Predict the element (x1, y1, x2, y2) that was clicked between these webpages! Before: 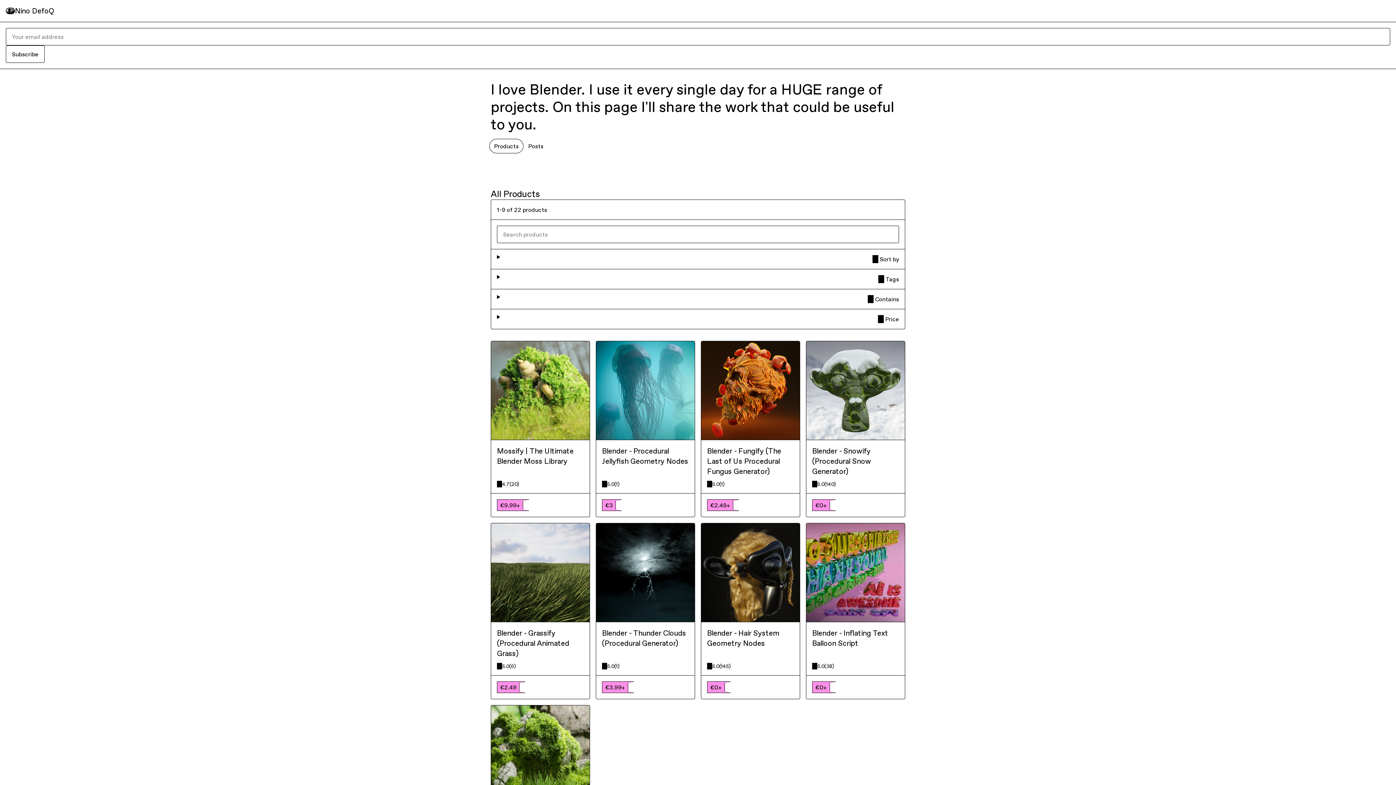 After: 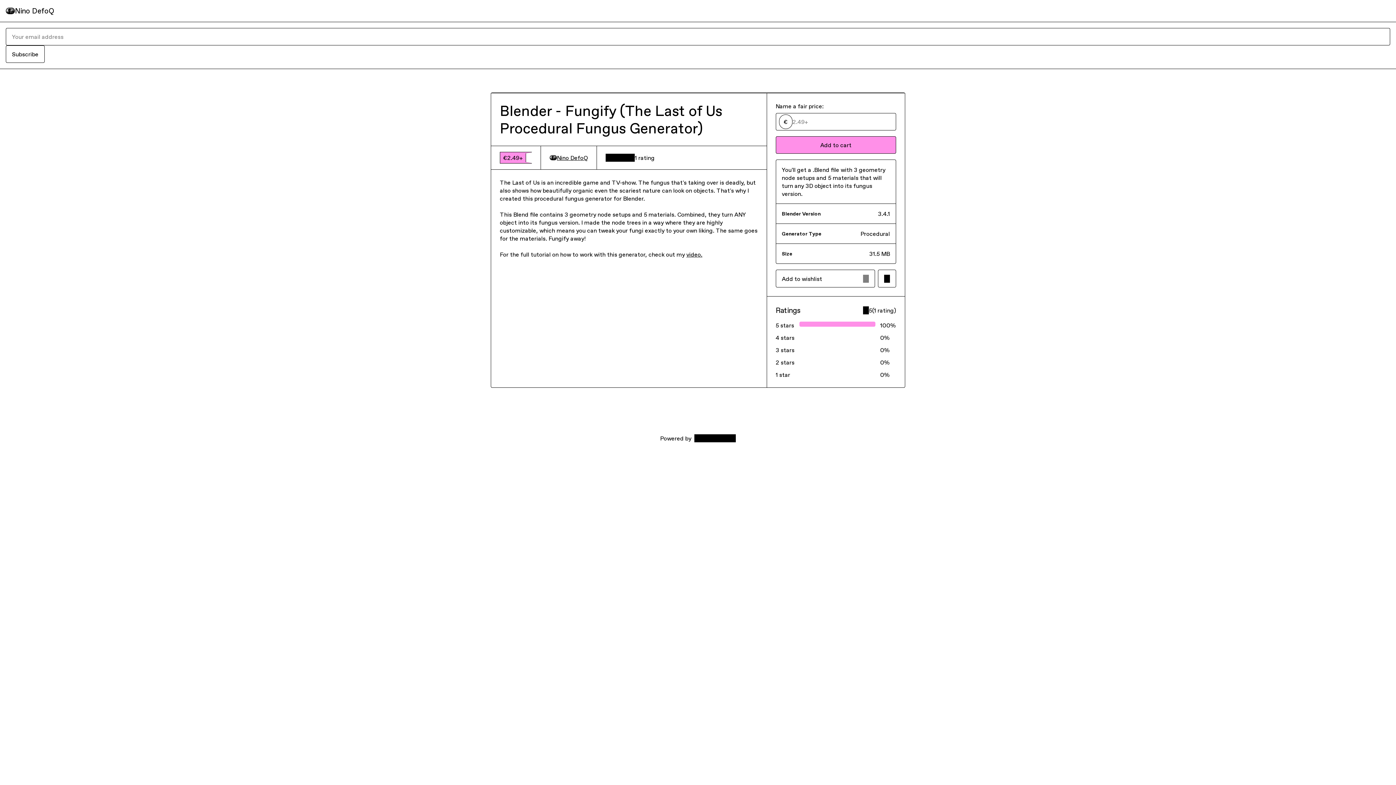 Action: bbox: (707, 446, 794, 476) label: Blender - Fungify (The Last of Us Procedural Fungus Generator)